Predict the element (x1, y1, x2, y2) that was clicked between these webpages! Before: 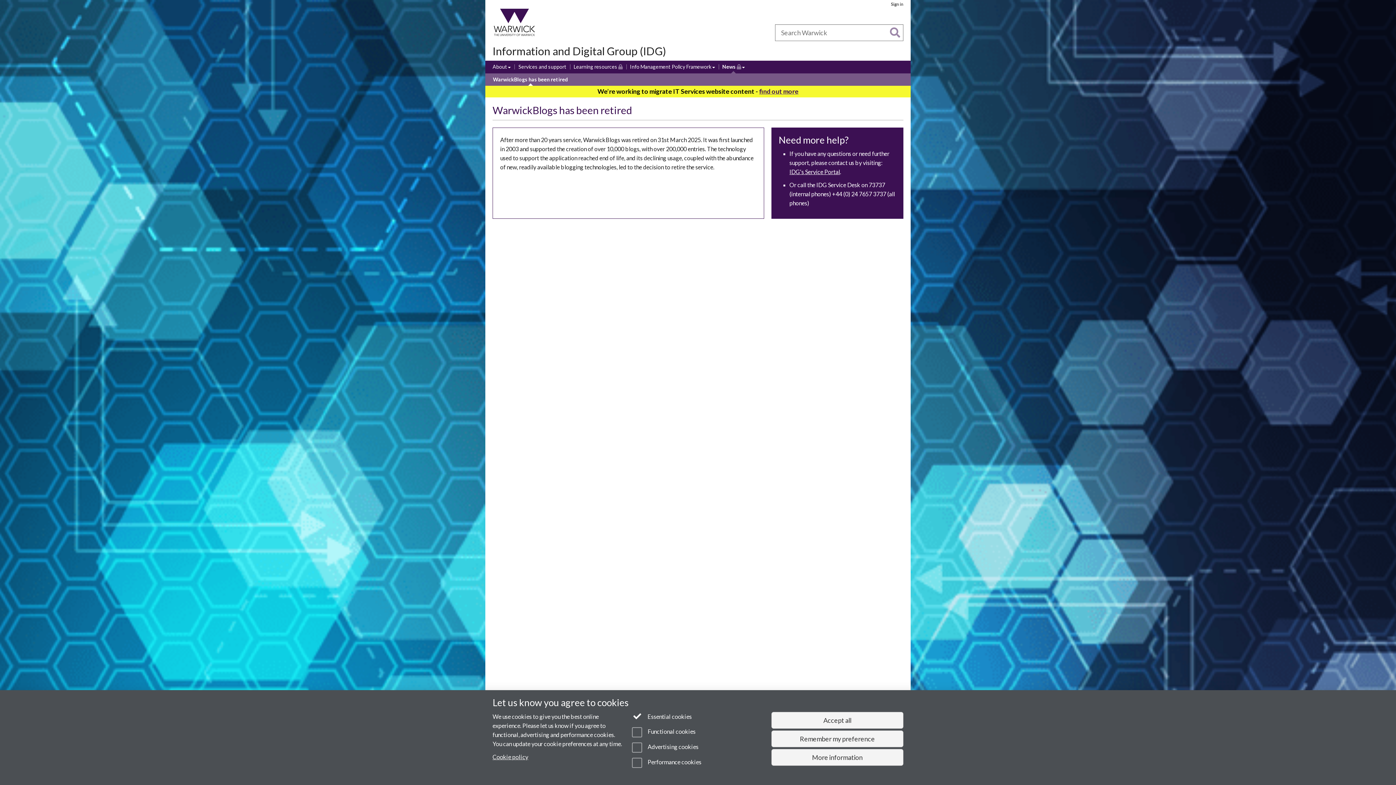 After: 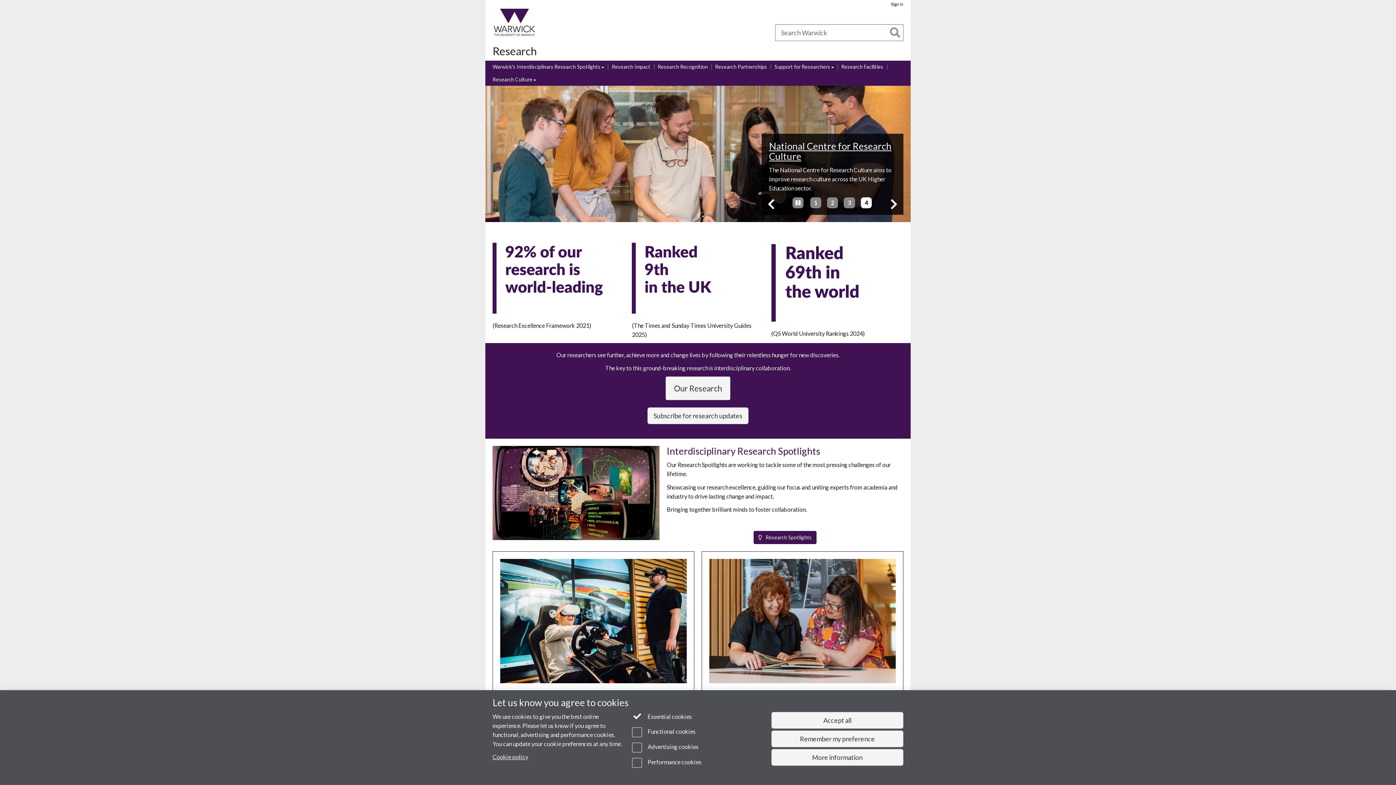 Action: label: Research bbox: (557, 30, 576, 35)